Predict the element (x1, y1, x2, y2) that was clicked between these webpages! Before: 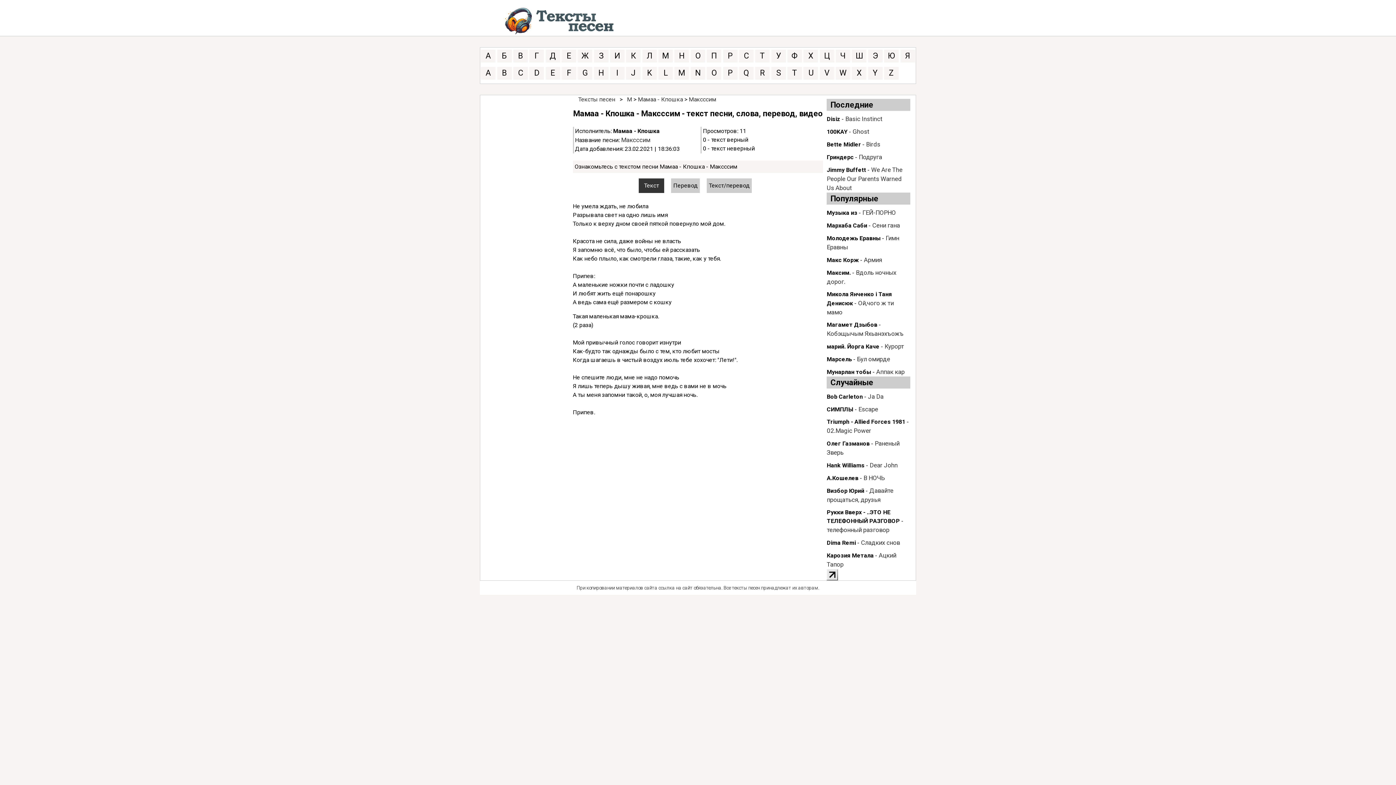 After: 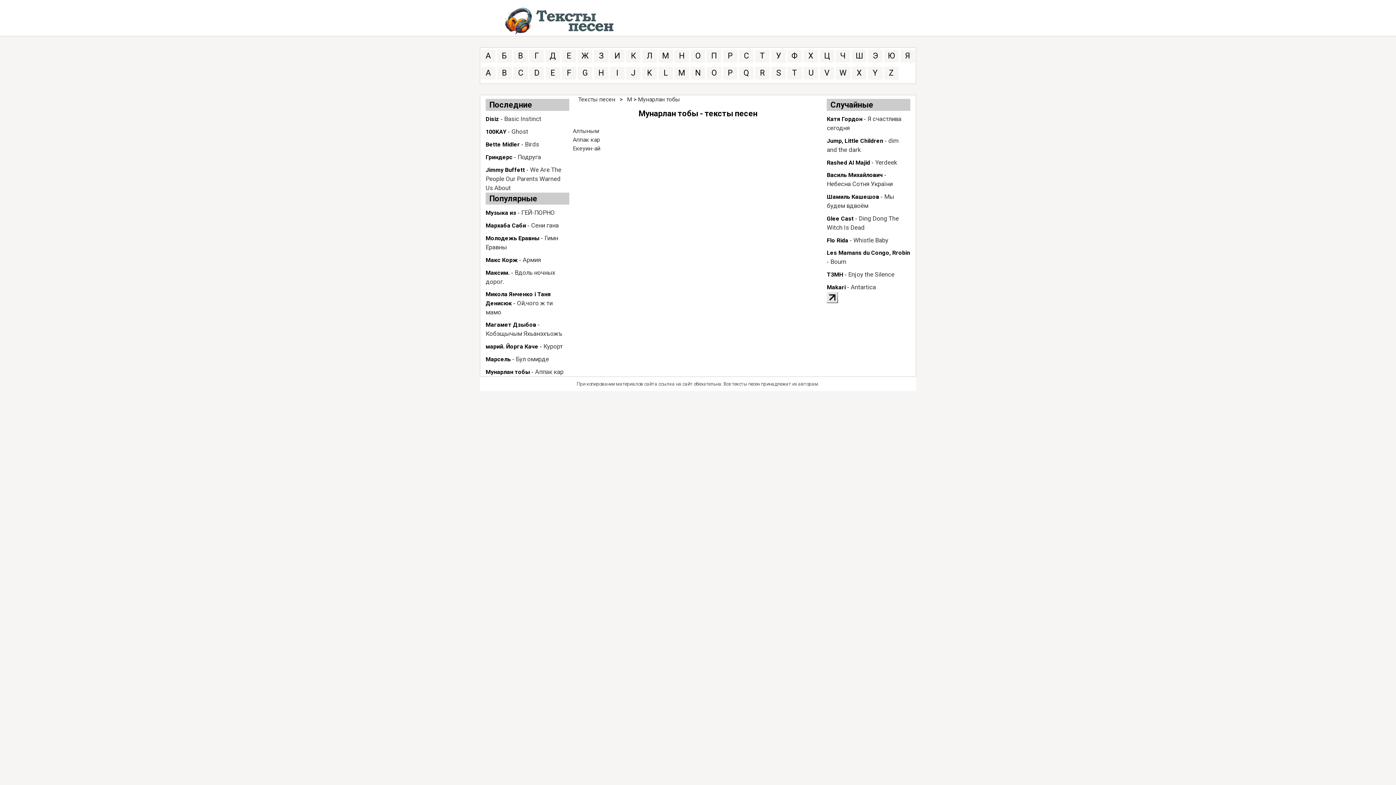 Action: bbox: (827, 368, 871, 375) label: Мунарлан тобы